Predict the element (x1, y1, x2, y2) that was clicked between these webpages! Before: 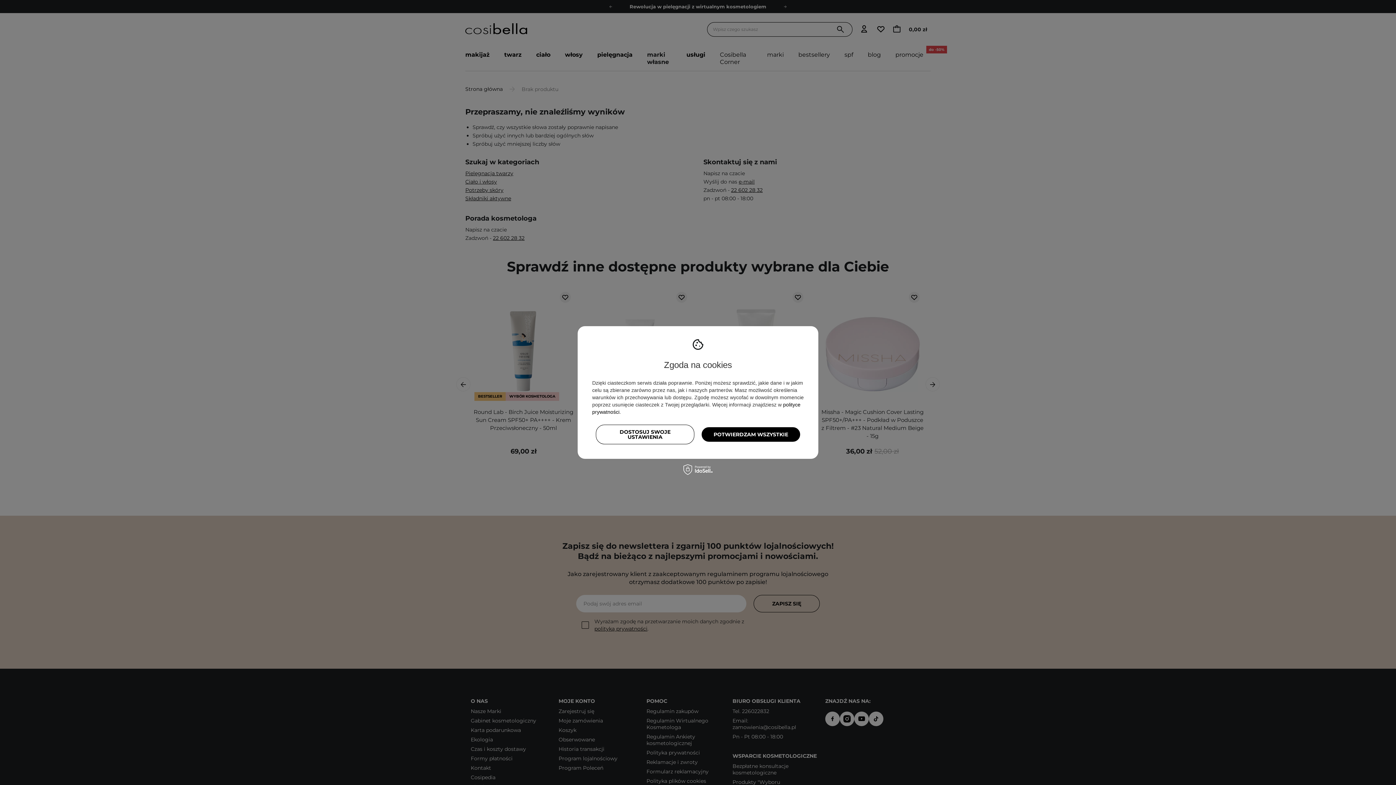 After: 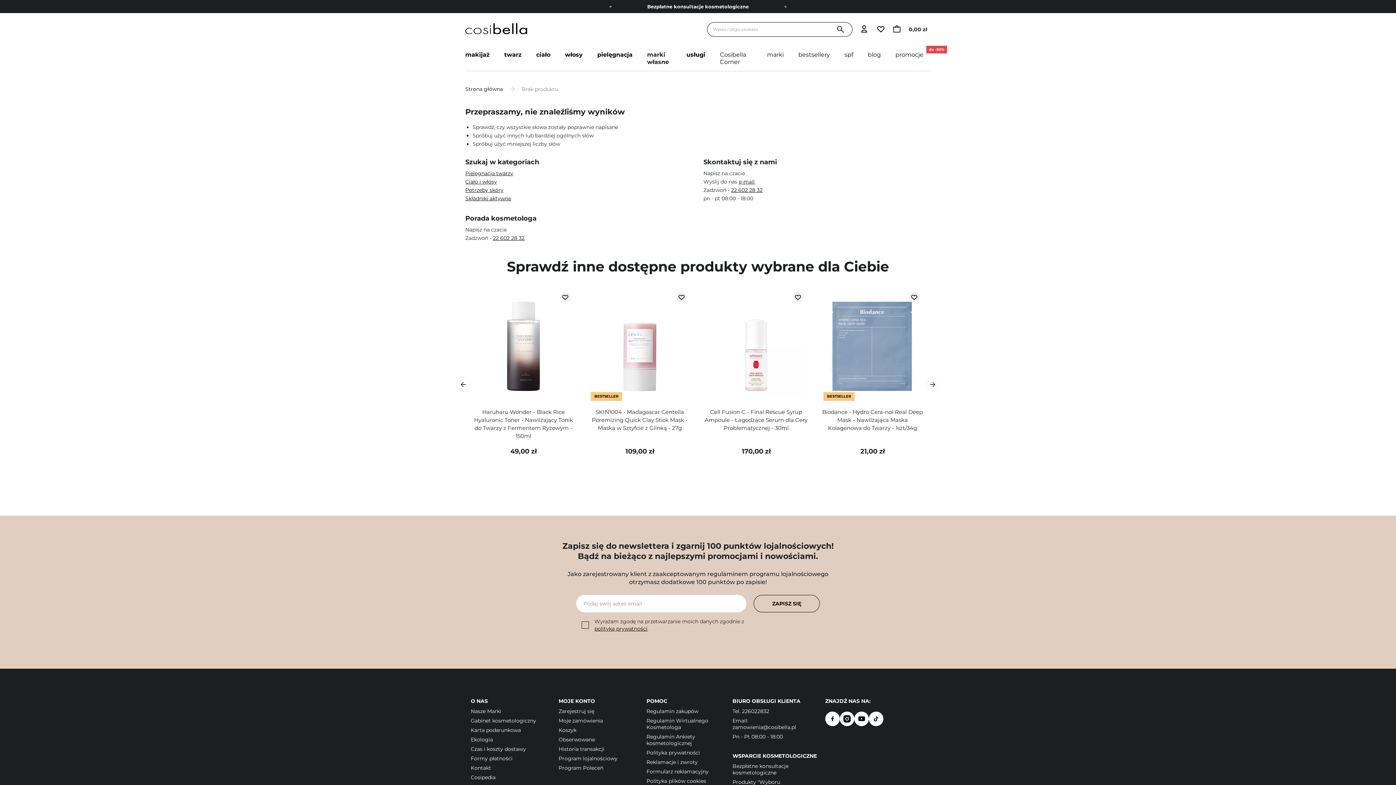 Action: label: POTWIERDZAM WSZYSTKIE bbox: (701, 427, 800, 442)